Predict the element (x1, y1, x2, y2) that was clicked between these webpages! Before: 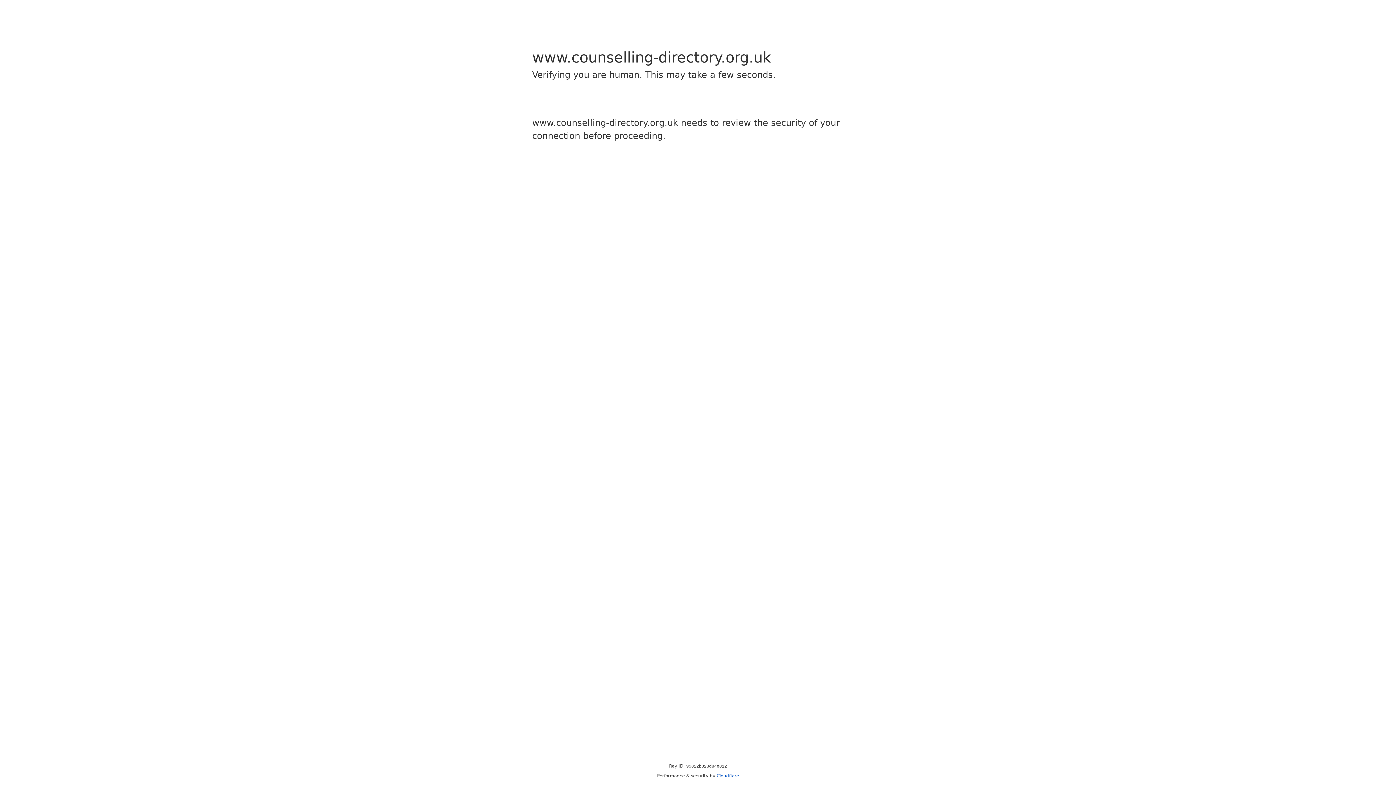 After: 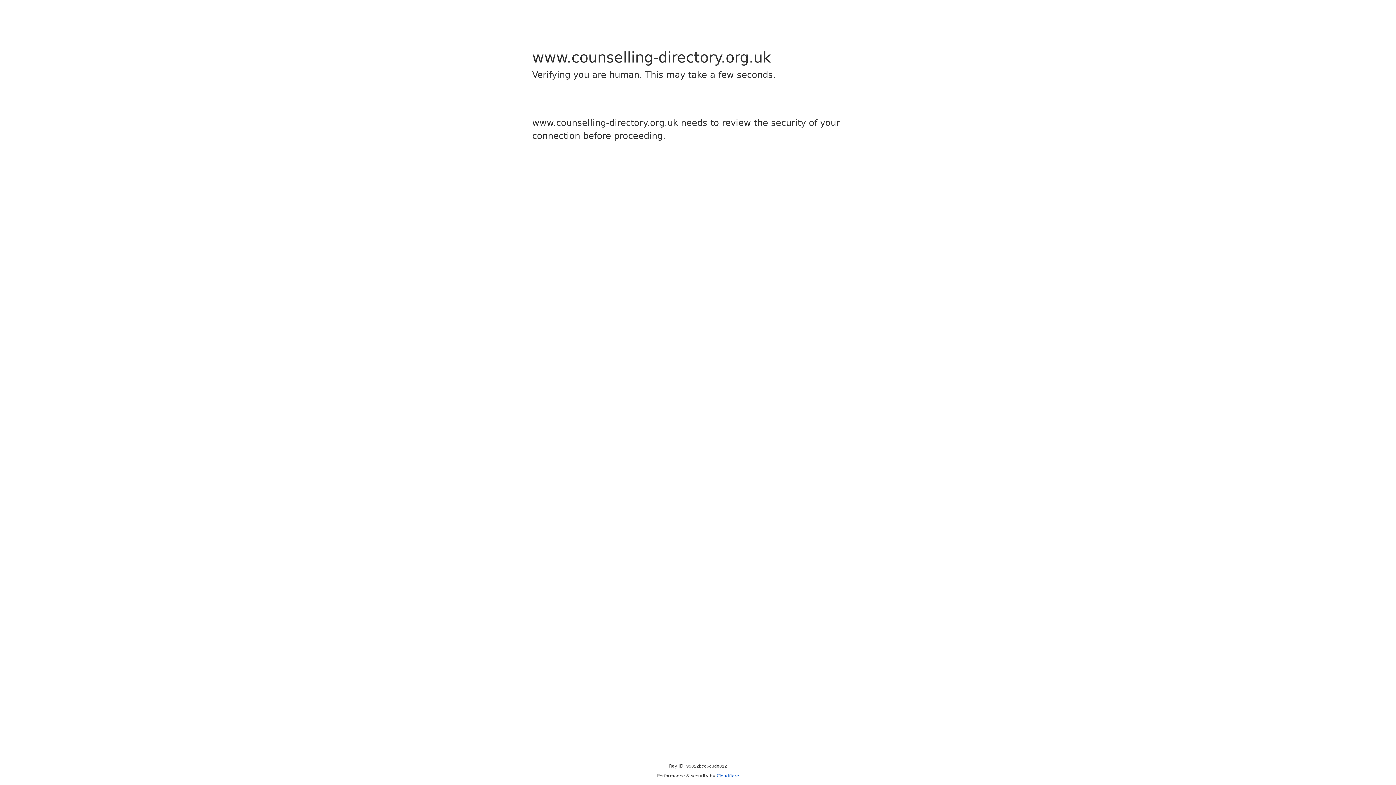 Action: label: Cloudflare bbox: (716, 773, 739, 778)